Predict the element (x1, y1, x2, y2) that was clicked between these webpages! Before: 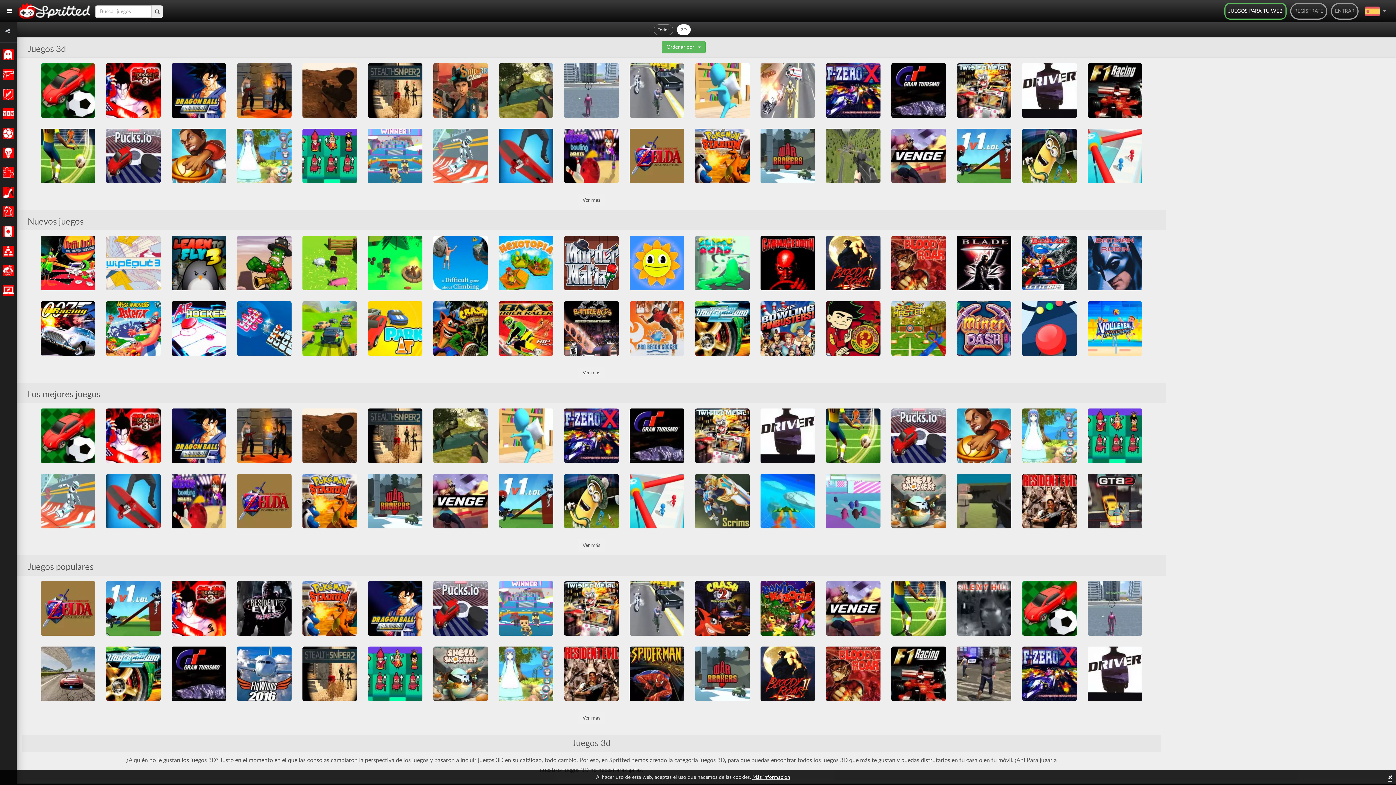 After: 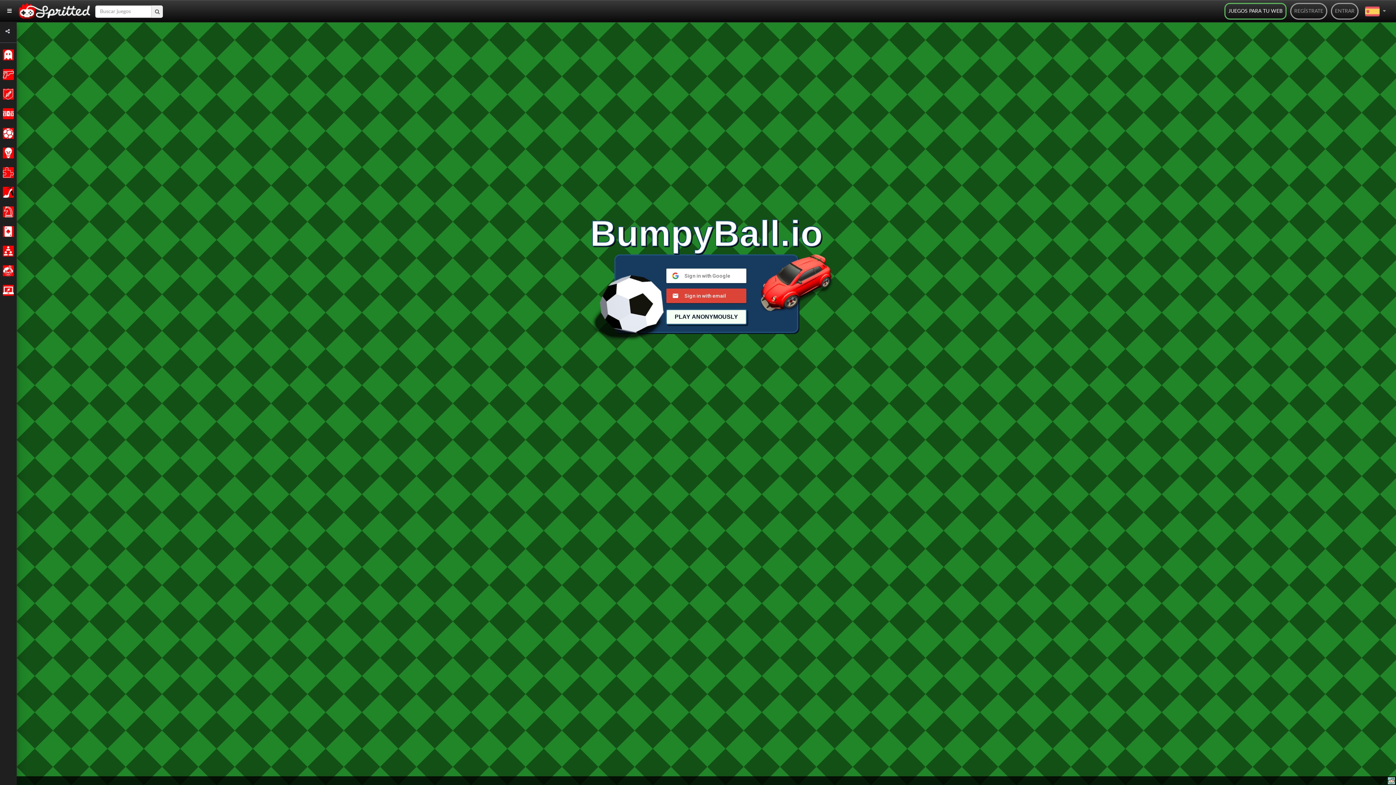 Action: bbox: (1022, 581, 1077, 636)